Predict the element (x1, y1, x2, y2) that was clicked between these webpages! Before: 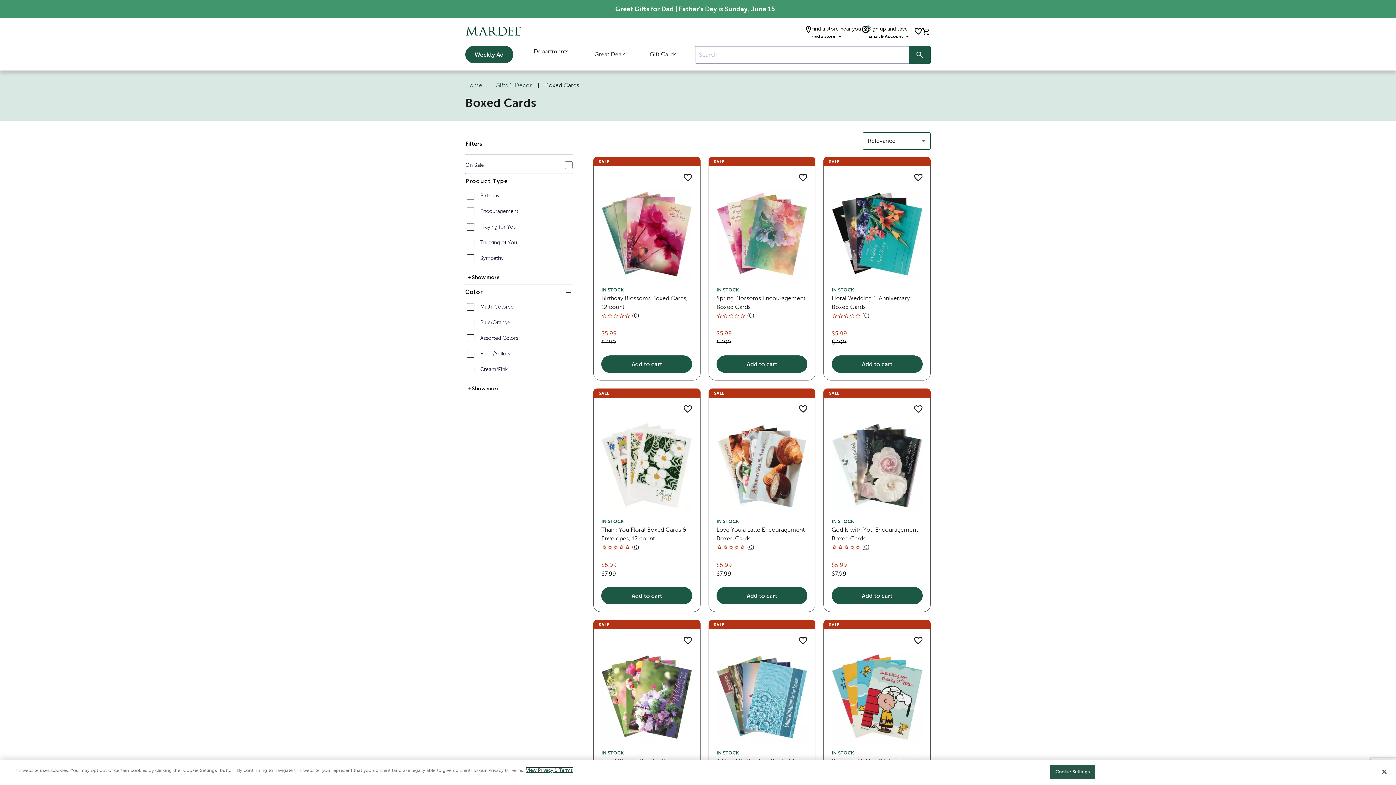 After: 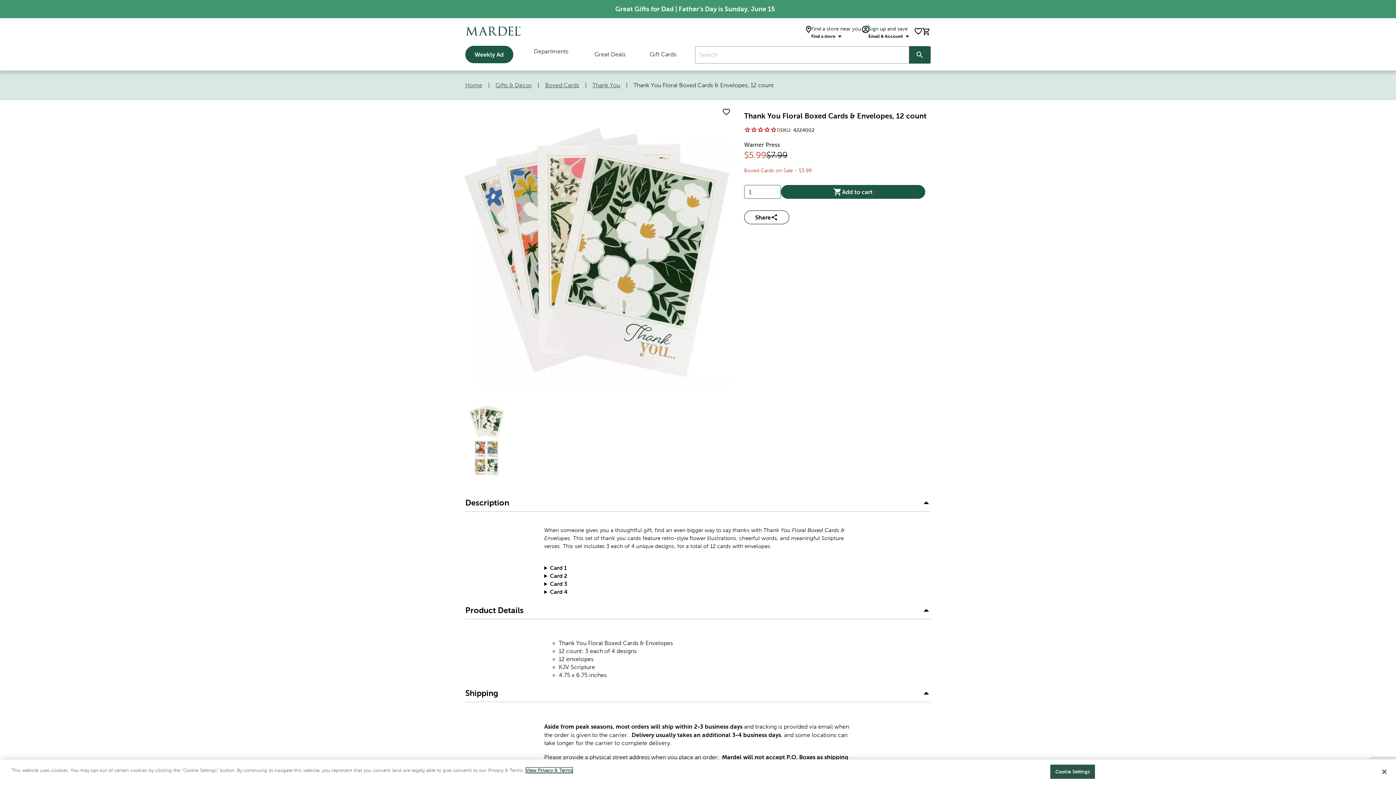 Action: bbox: (601, 420, 692, 511)